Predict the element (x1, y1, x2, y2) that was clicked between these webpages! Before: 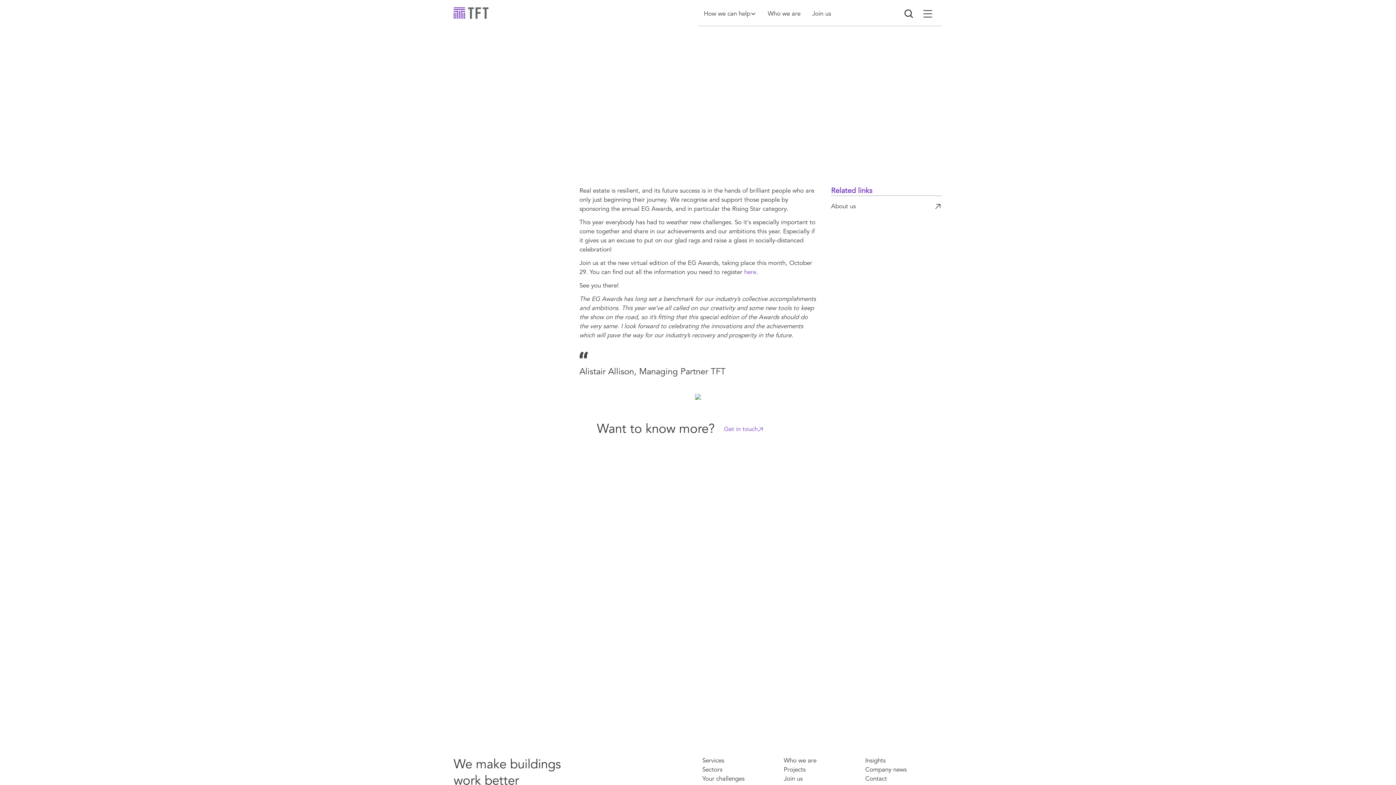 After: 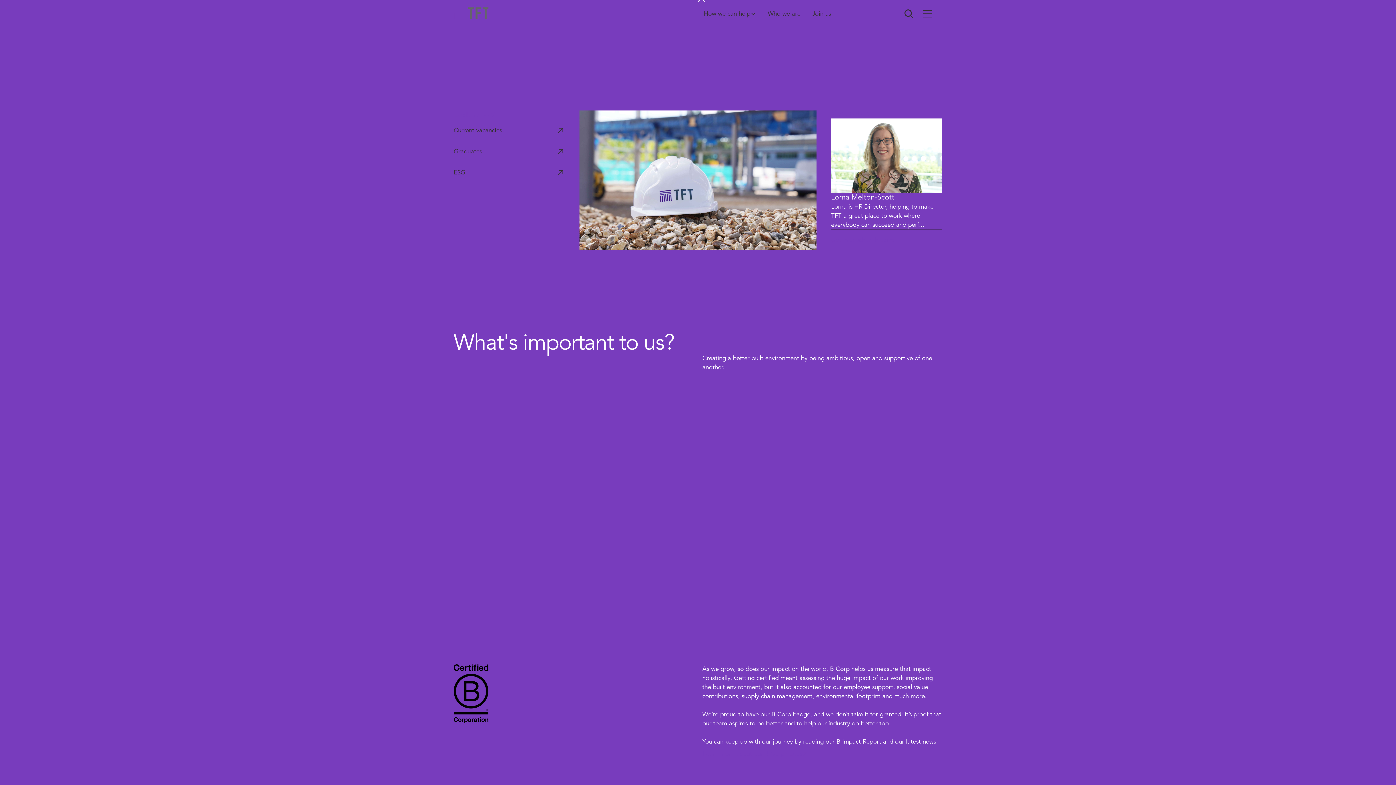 Action: label: Join us bbox: (784, 774, 802, 783)